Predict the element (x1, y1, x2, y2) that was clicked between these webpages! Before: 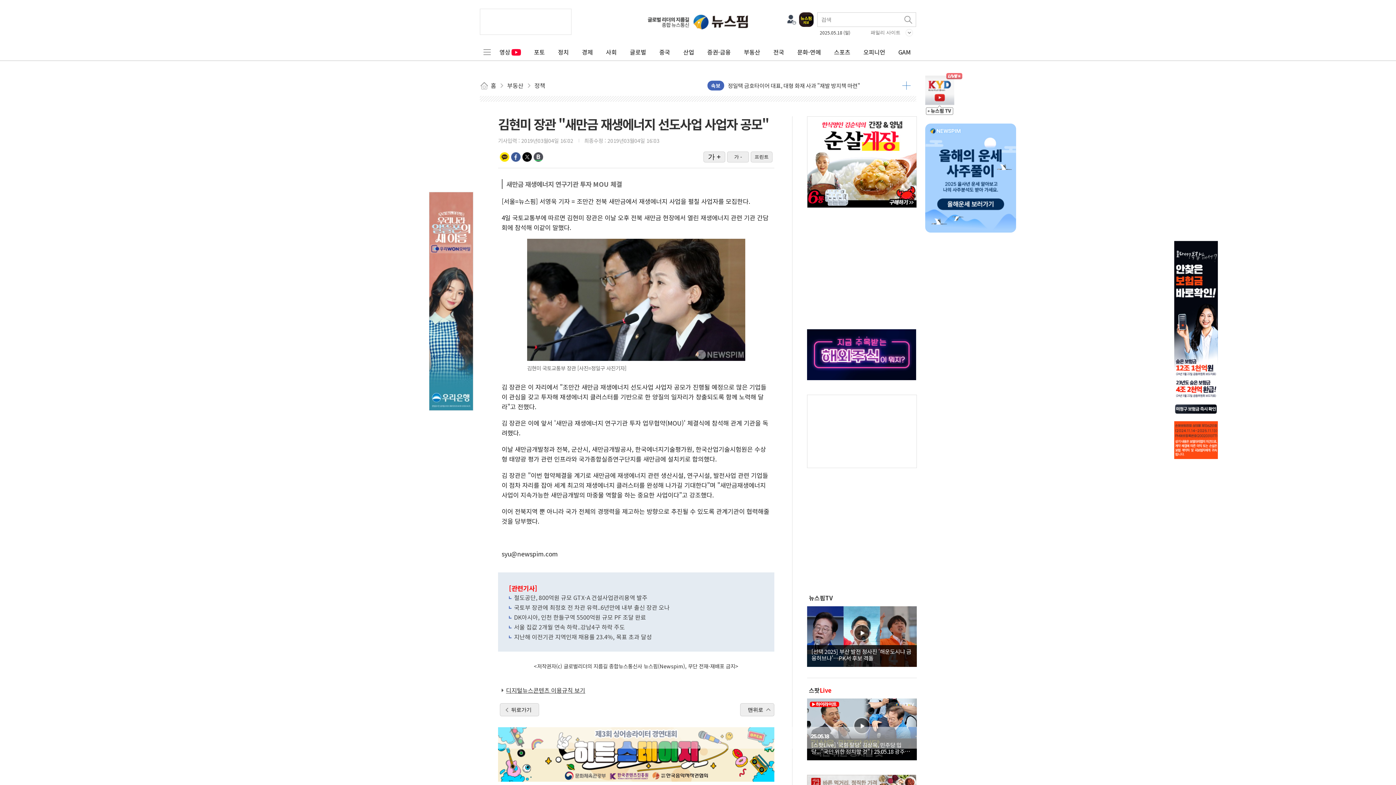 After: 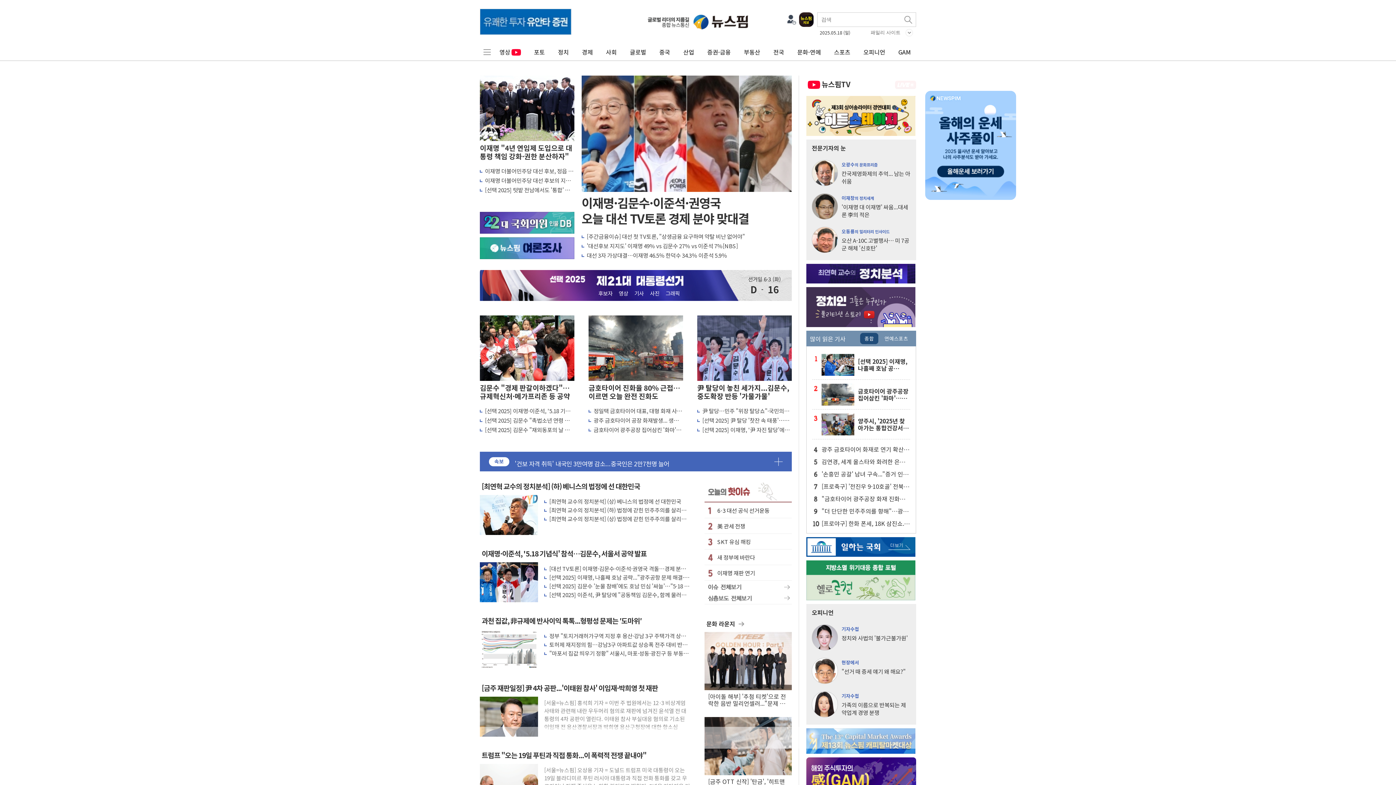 Action: bbox: (648, 16, 748, 25)